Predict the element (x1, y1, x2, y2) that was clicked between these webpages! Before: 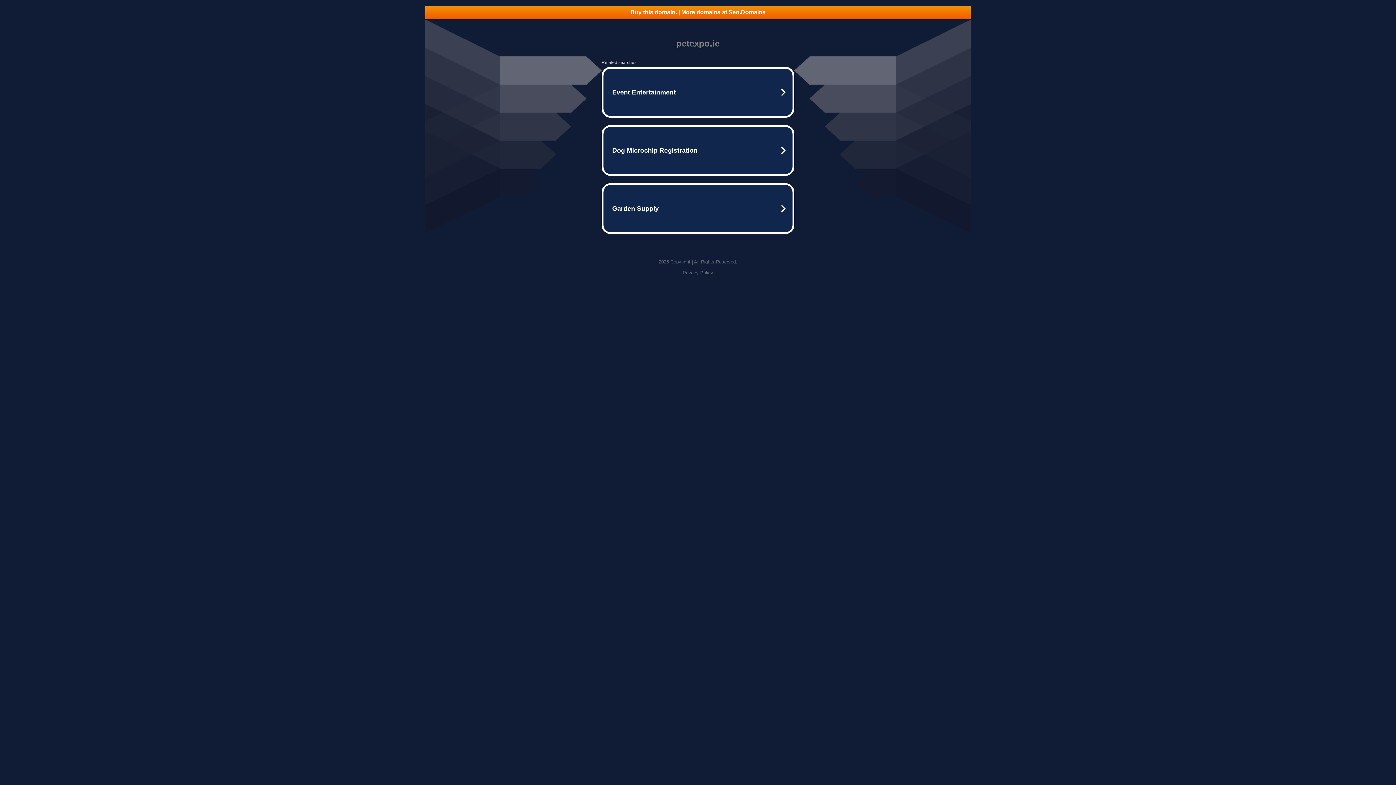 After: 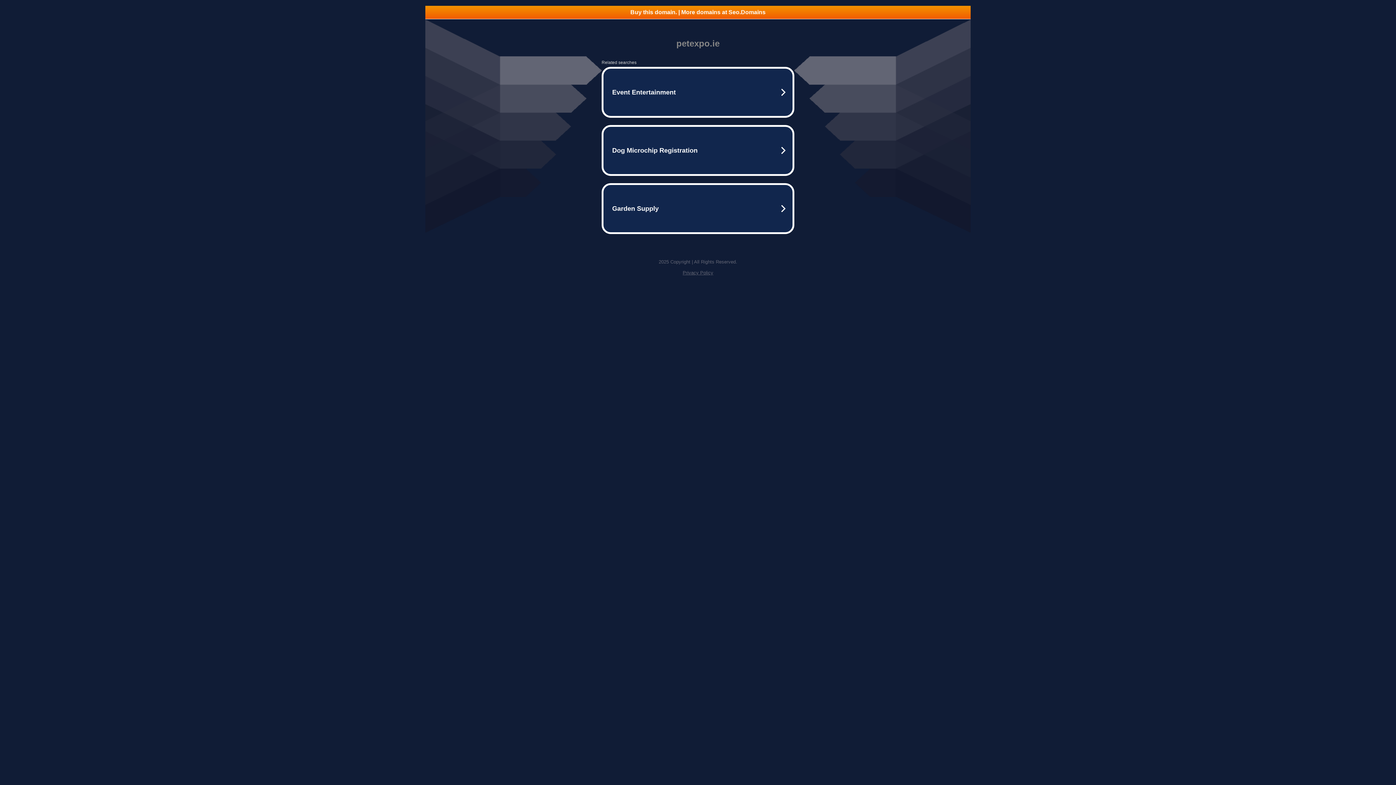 Action: bbox: (682, 270, 713, 275) label: Privacy Policy